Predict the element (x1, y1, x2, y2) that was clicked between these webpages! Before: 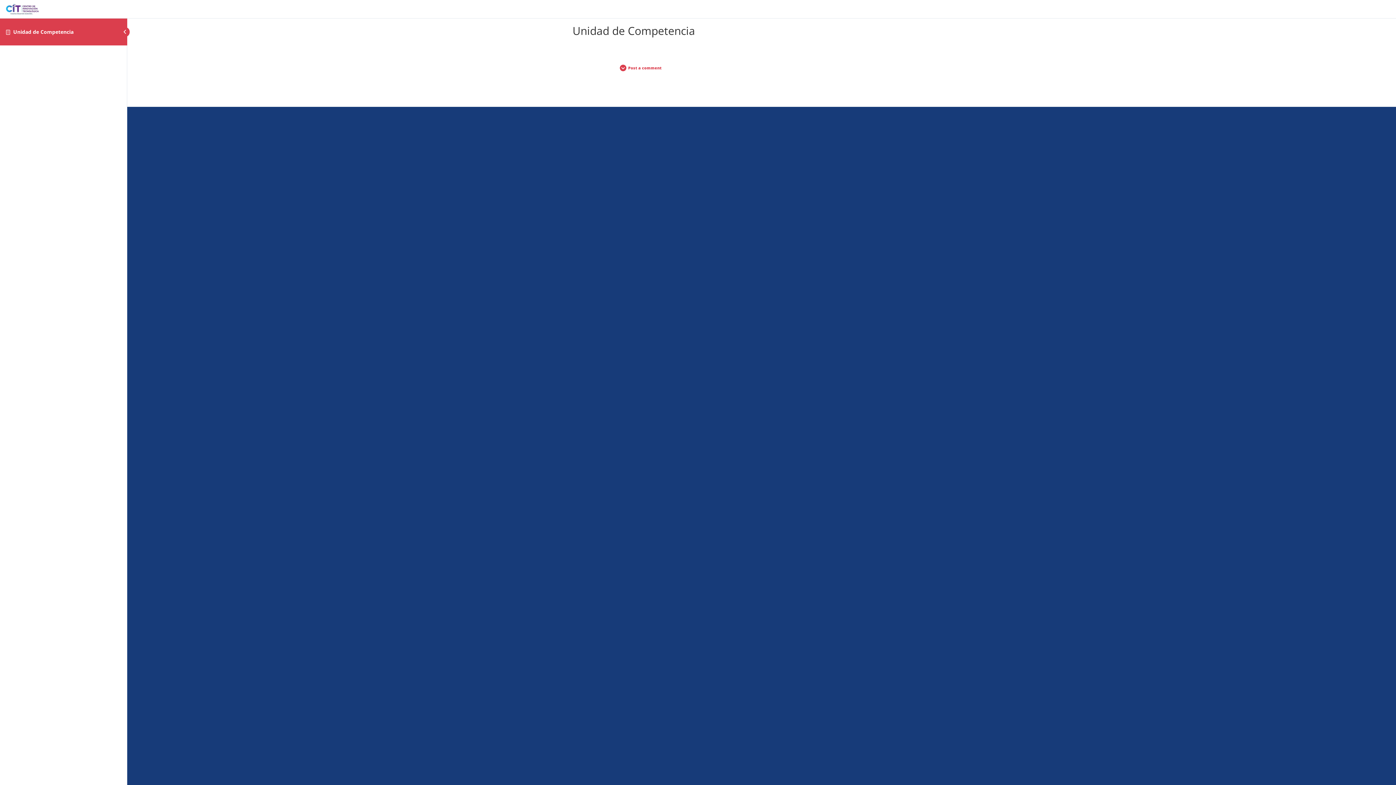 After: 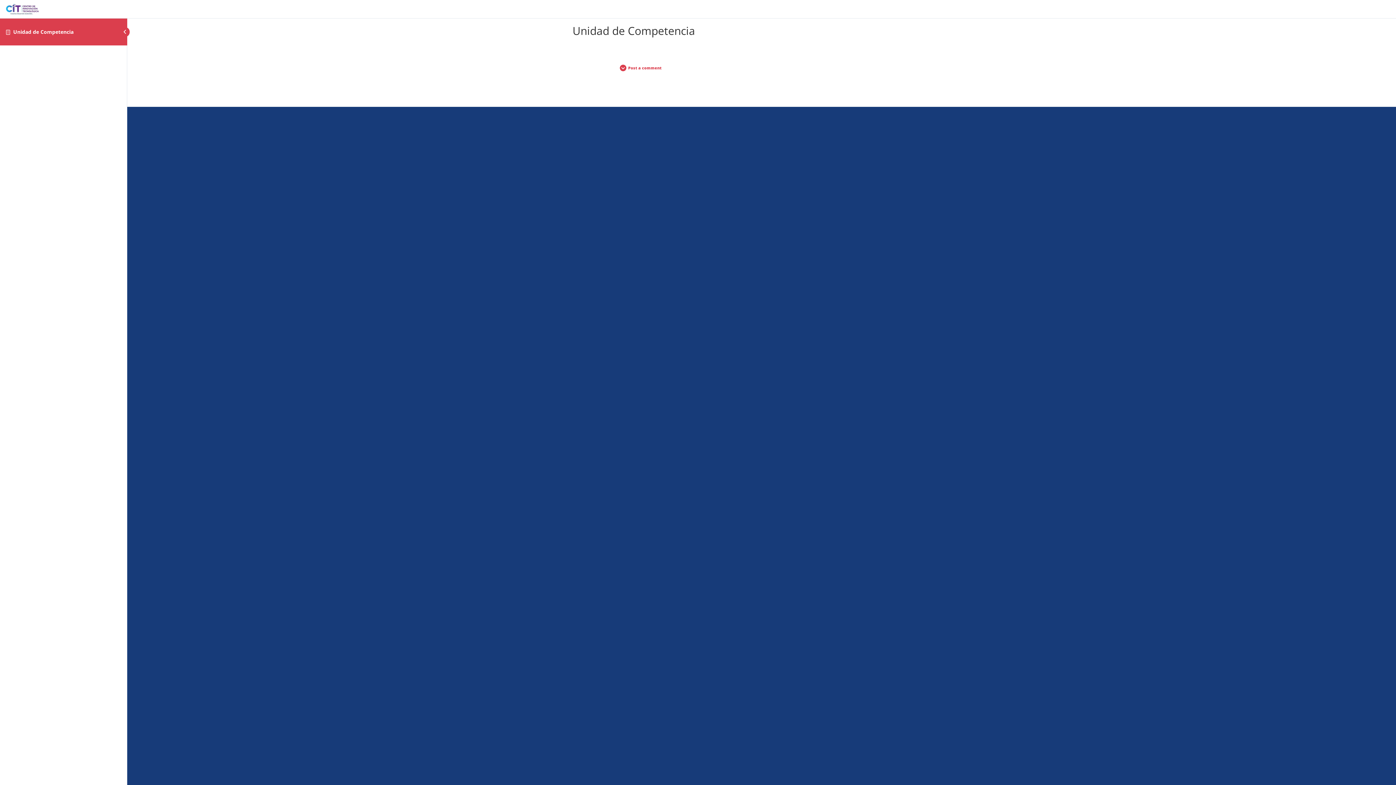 Action: label: Unidad de Competencia bbox: (13, 28, 73, 35)